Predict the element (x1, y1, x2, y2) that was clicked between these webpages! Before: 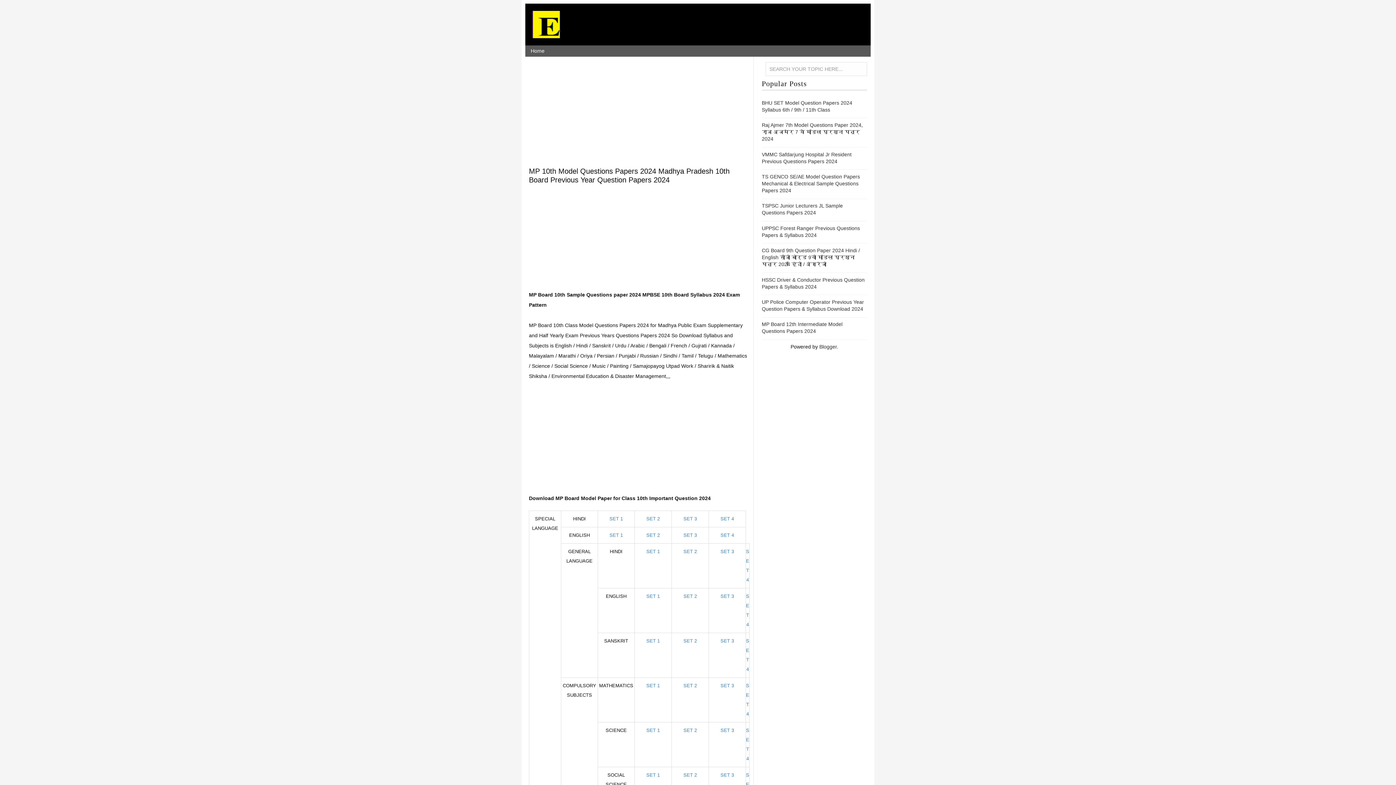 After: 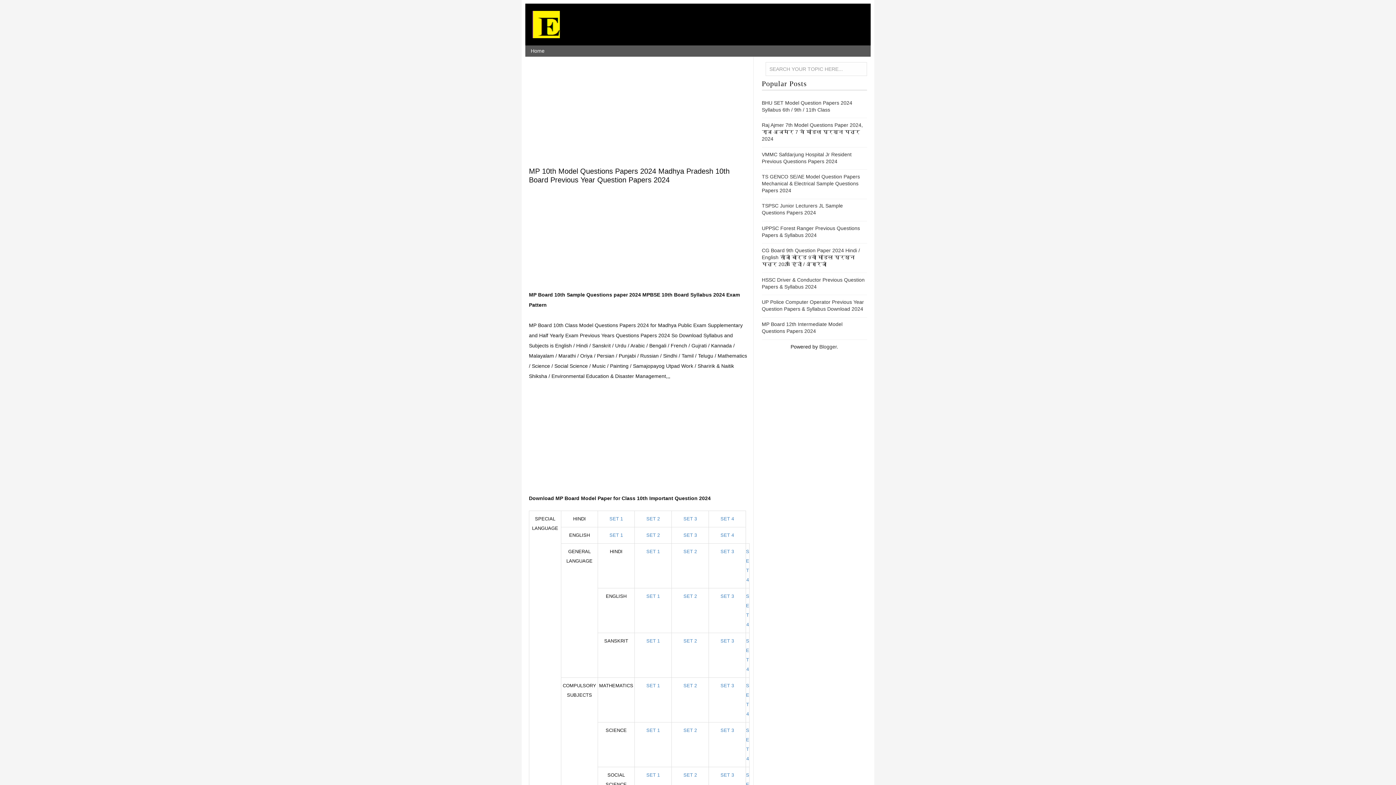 Action: bbox: (683, 593, 697, 599) label: SET 2